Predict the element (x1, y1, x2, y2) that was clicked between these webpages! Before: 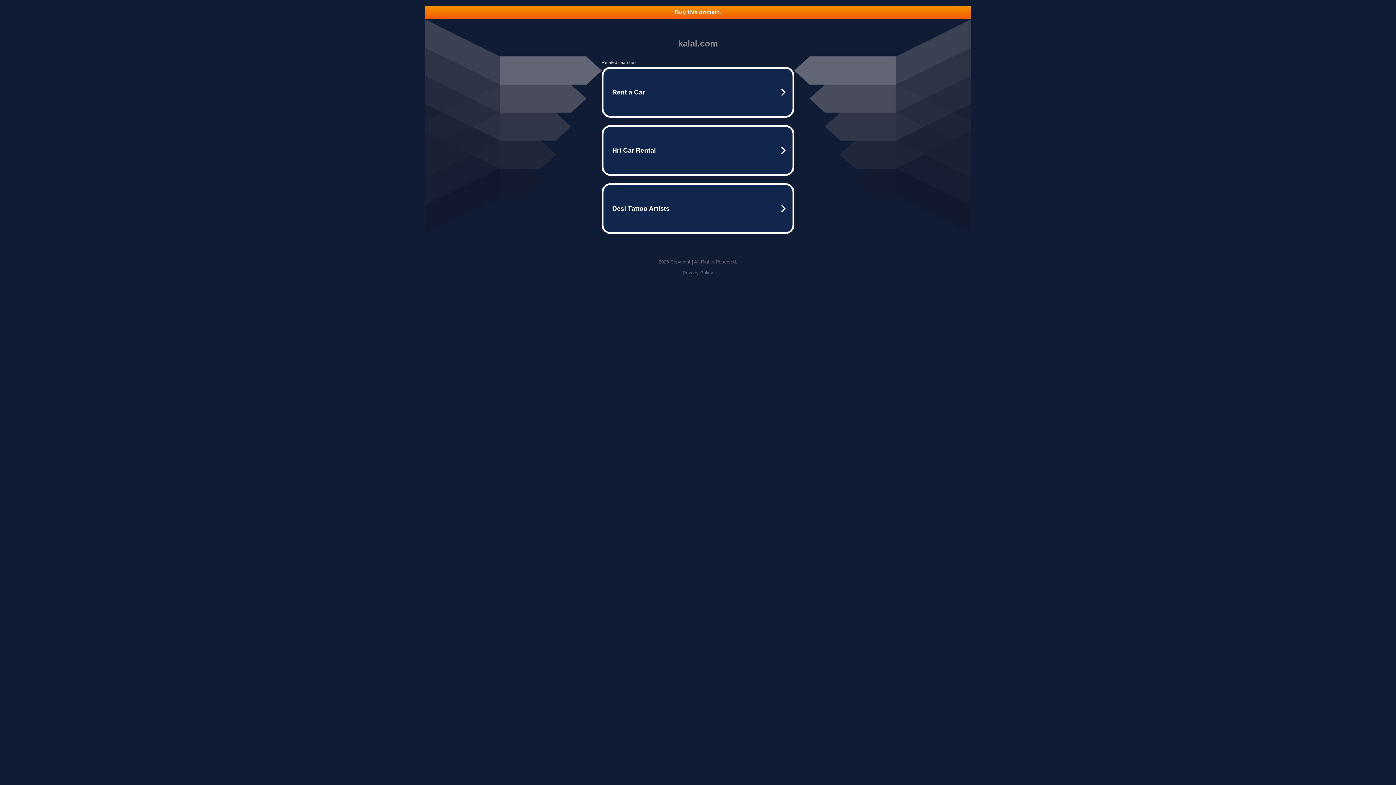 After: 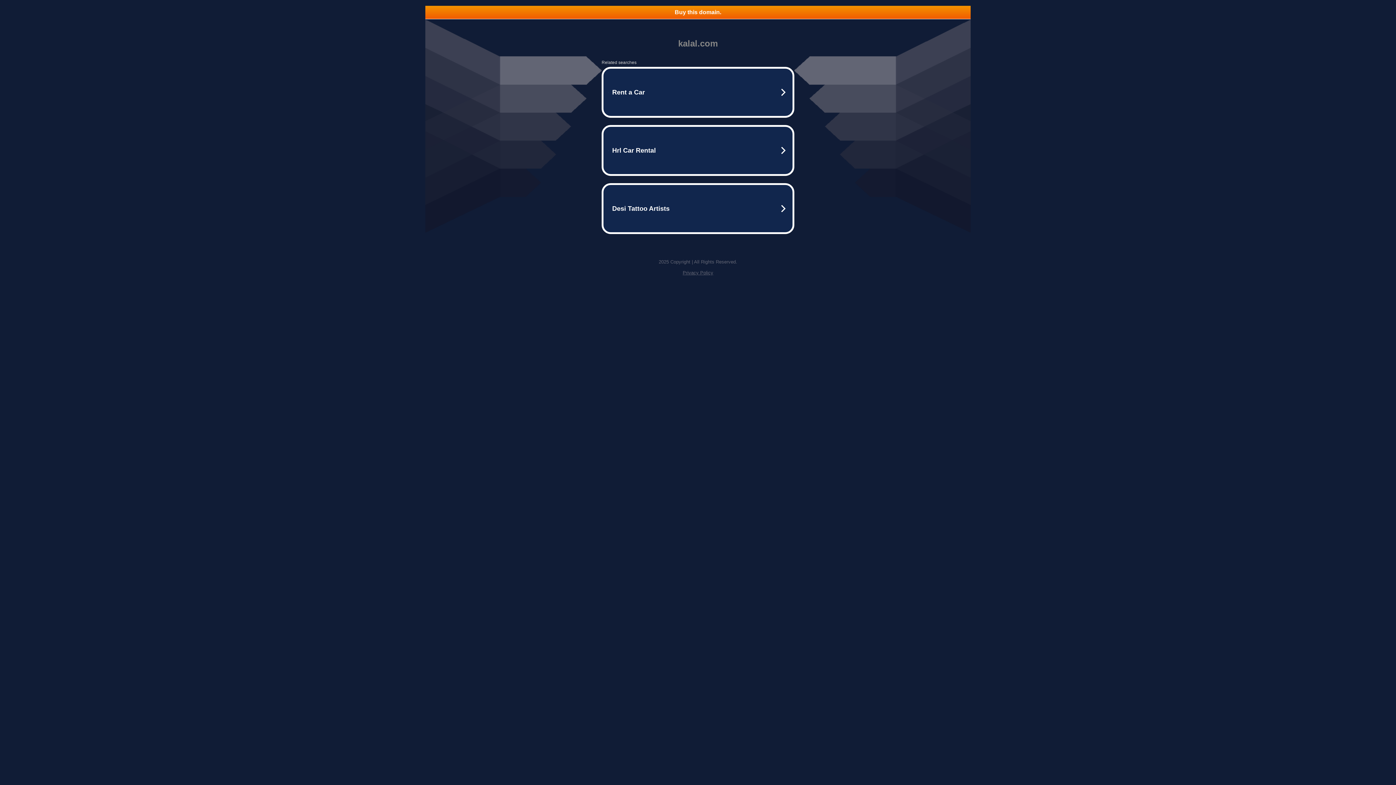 Action: label: Buy this domain. bbox: (425, 5, 970, 18)